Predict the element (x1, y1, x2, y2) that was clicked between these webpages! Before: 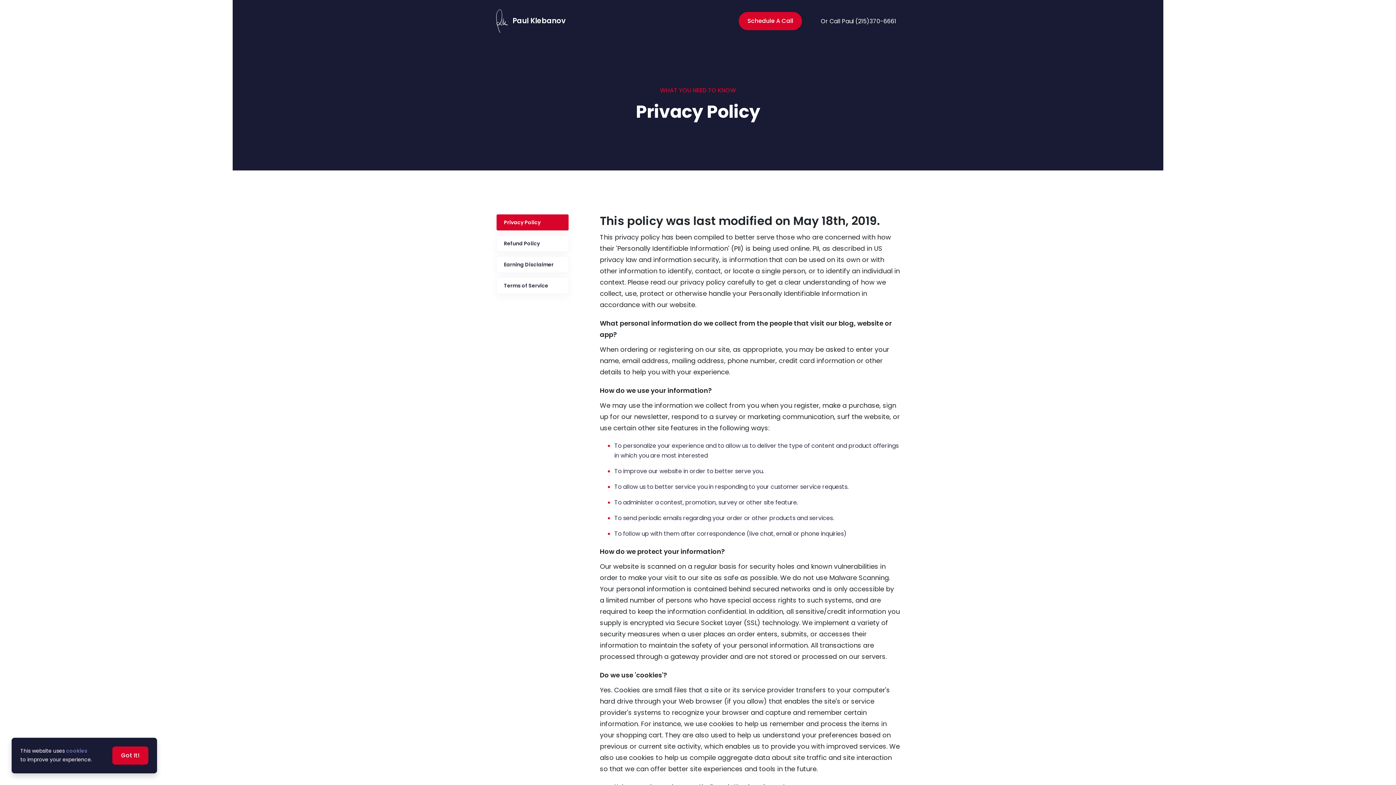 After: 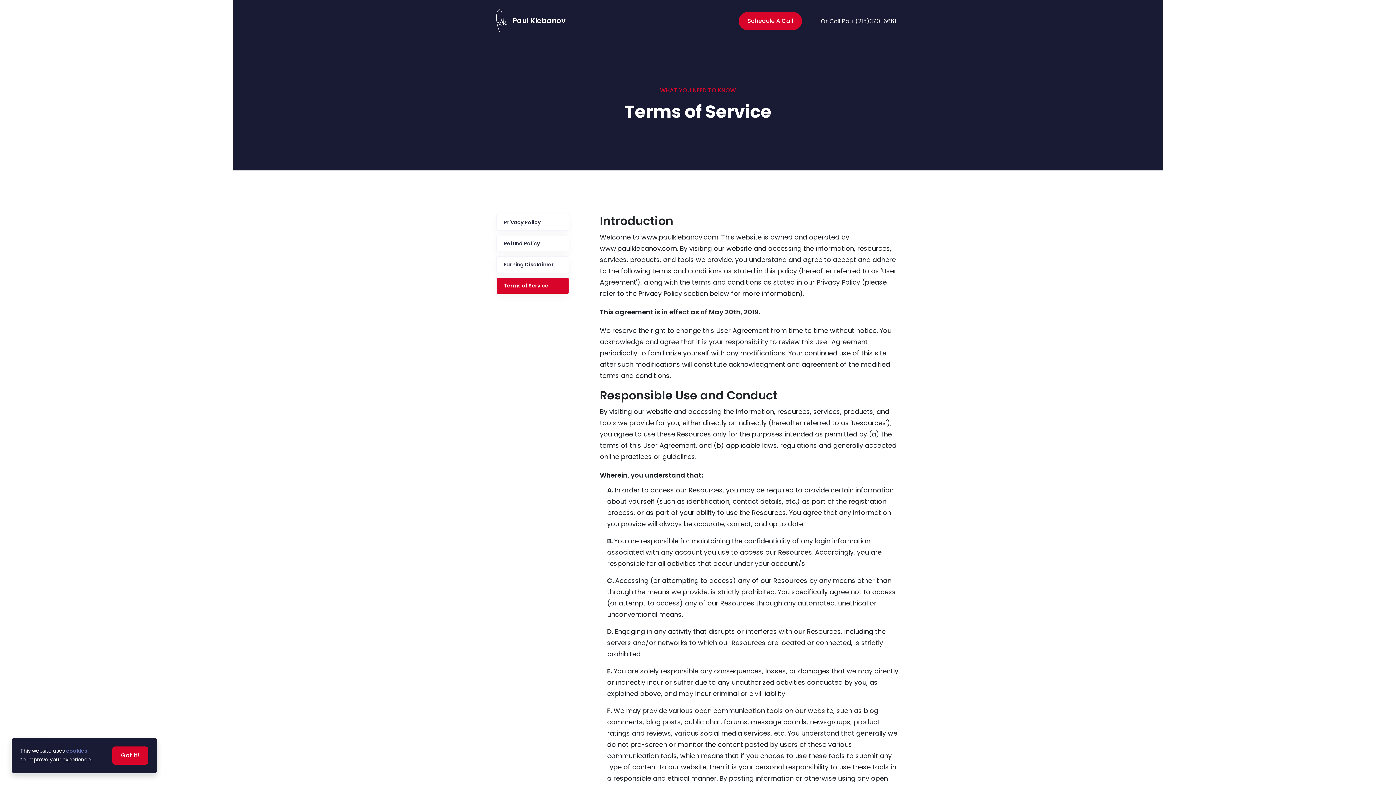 Action: bbox: (496, 277, 569, 294) label: Terms of Service